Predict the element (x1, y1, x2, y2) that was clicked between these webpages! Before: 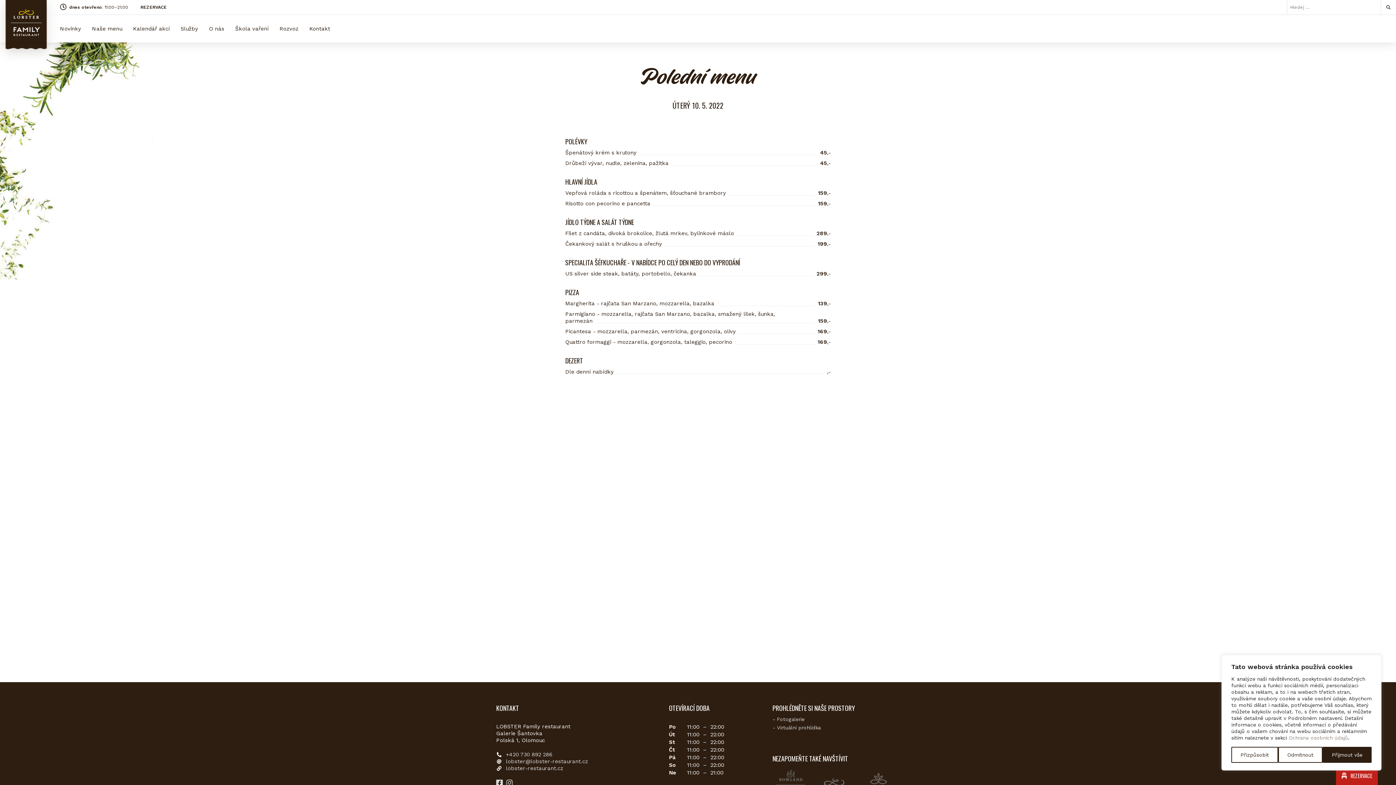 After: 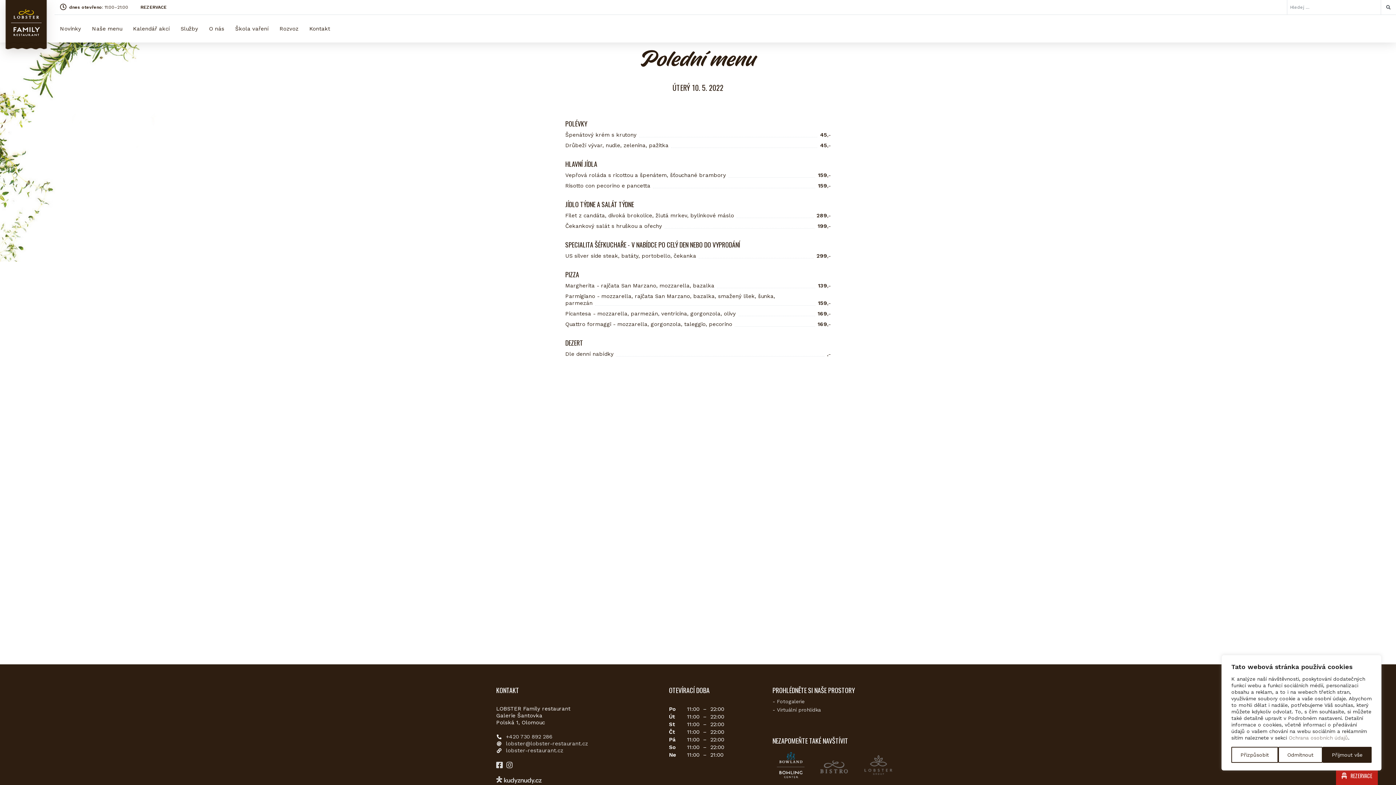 Action: bbox: (772, 766, 809, 803)